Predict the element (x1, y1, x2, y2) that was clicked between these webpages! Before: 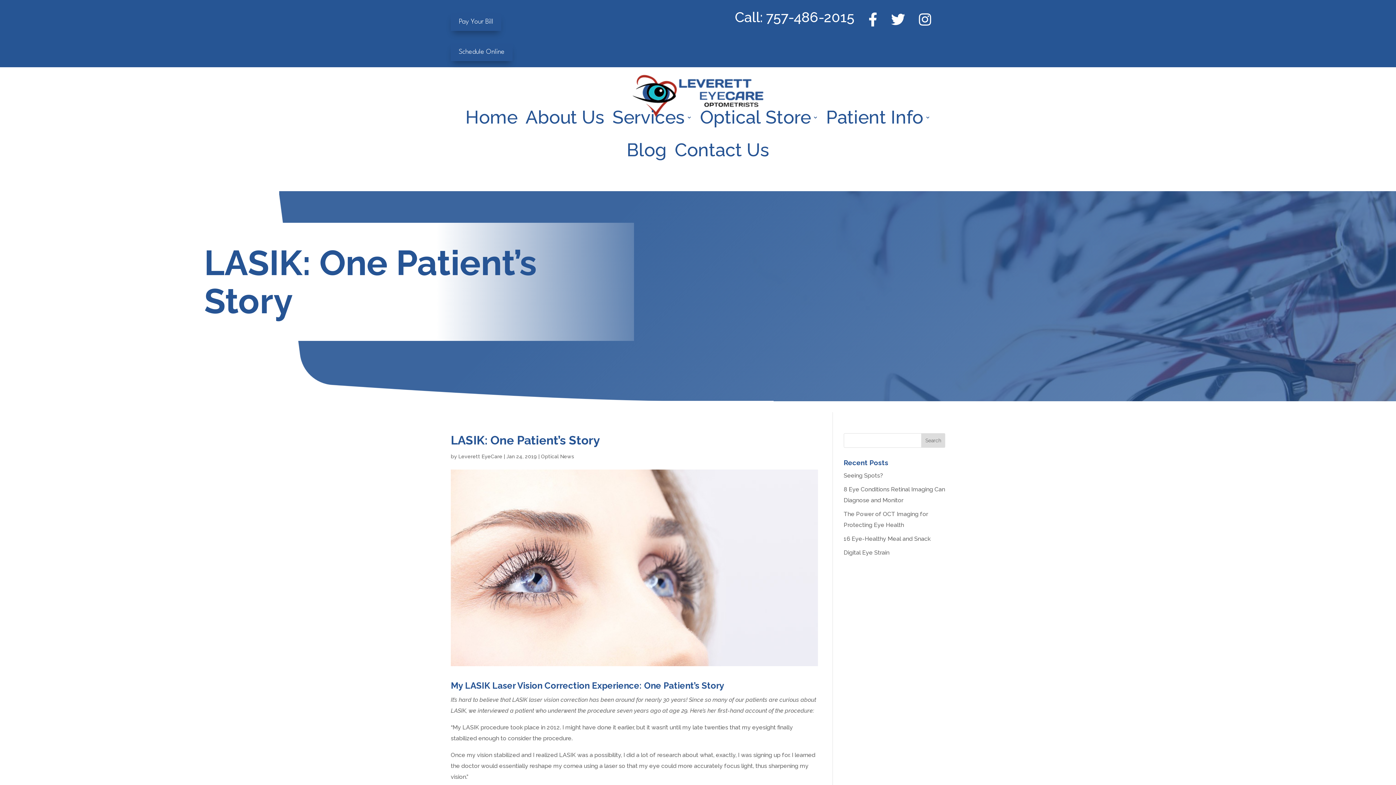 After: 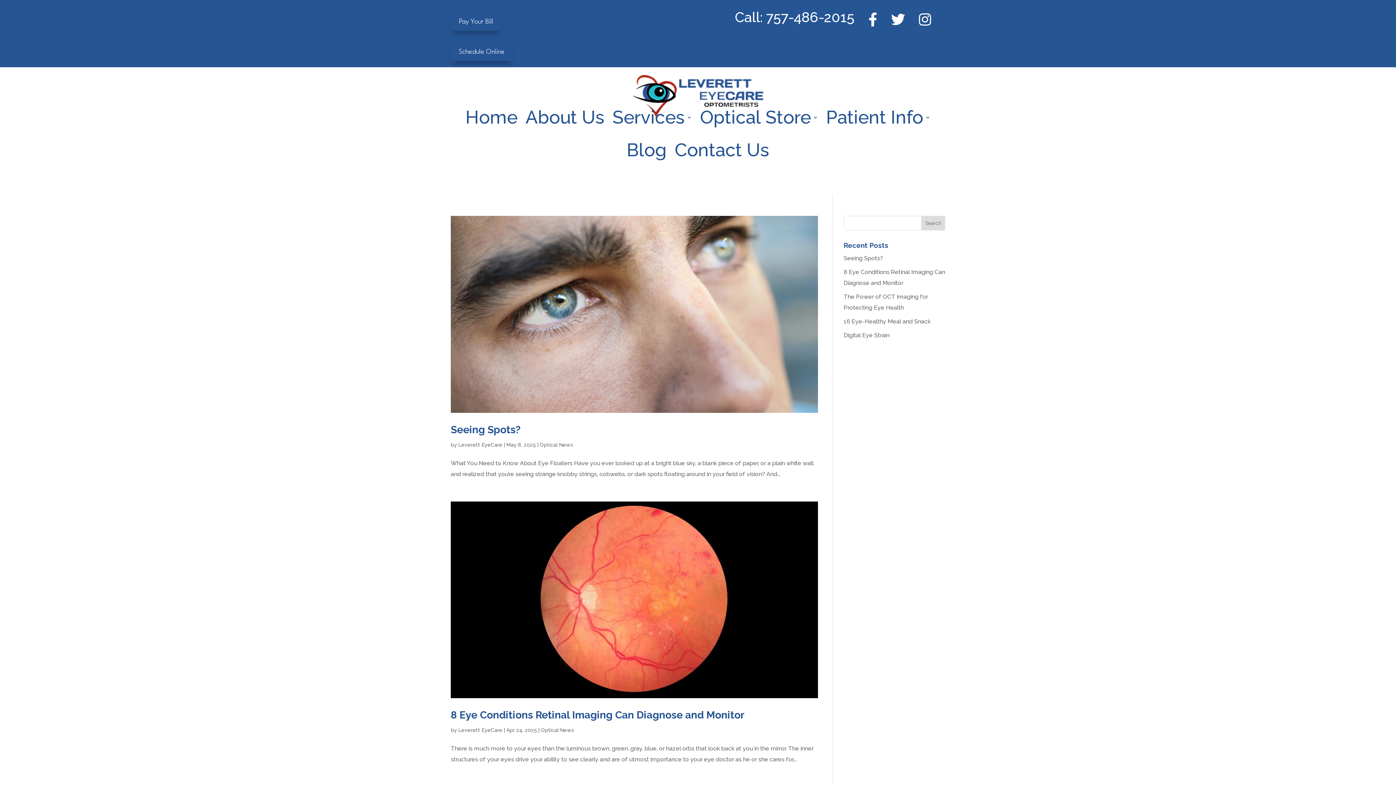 Action: label: Optical News bbox: (541, 453, 574, 459)